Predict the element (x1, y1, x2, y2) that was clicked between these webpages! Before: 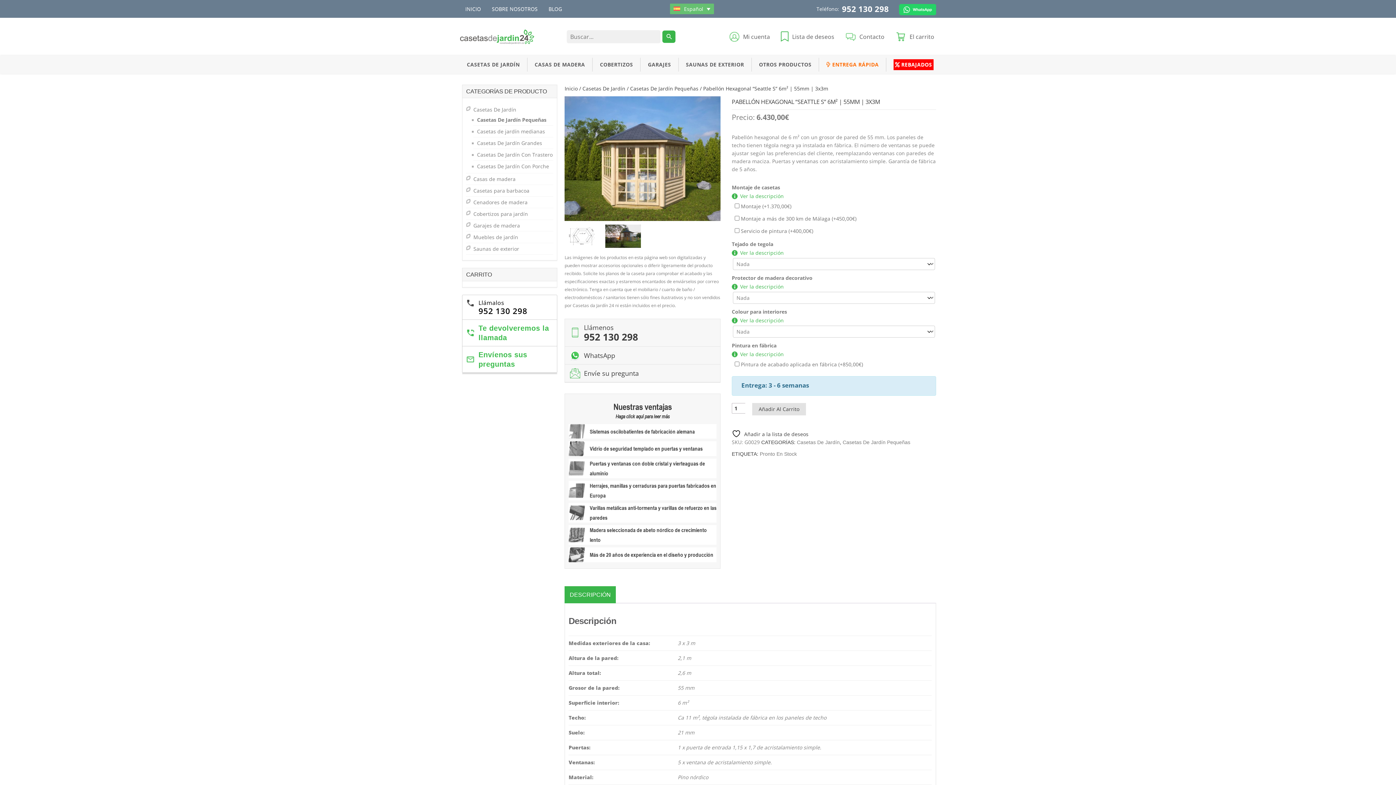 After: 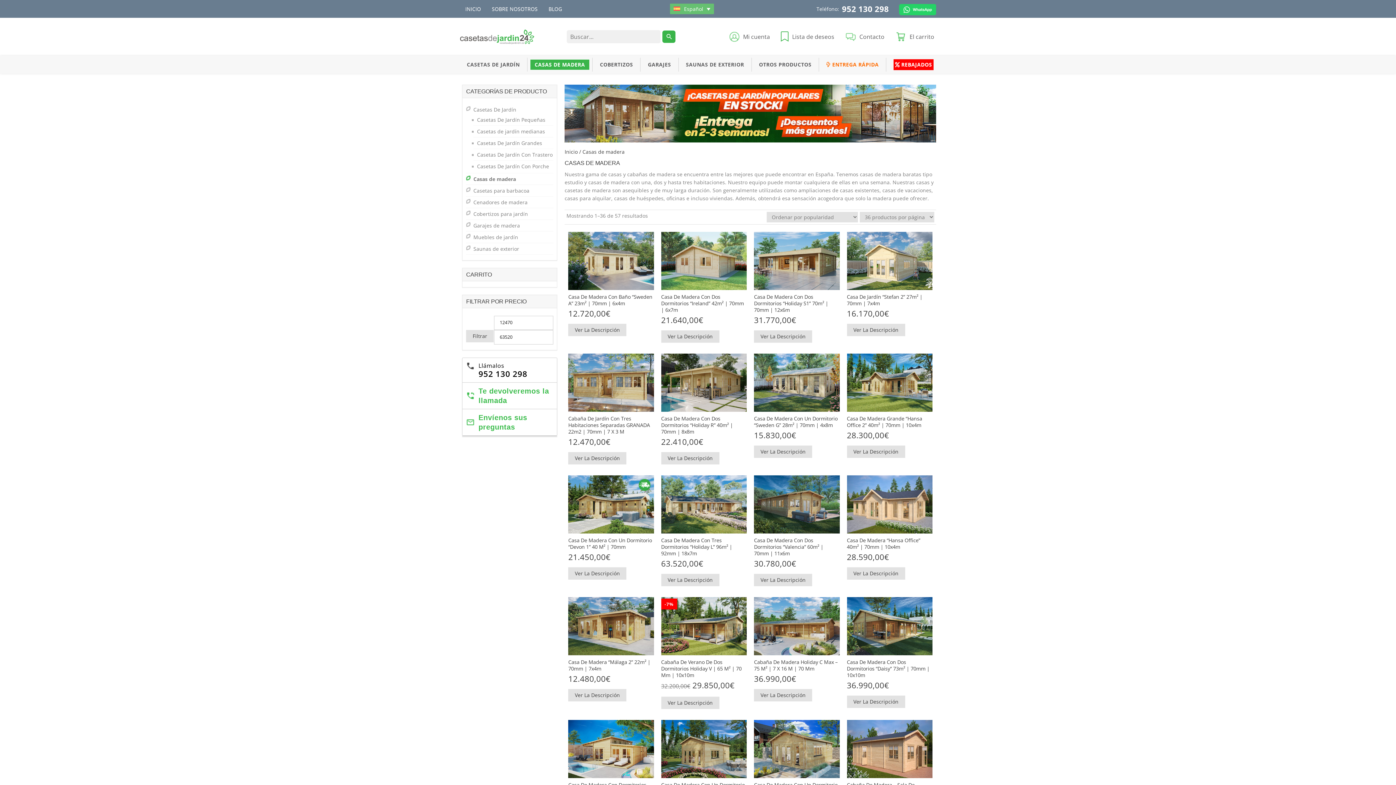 Action: label: CASAS DE MADERA bbox: (530, 59, 589, 69)